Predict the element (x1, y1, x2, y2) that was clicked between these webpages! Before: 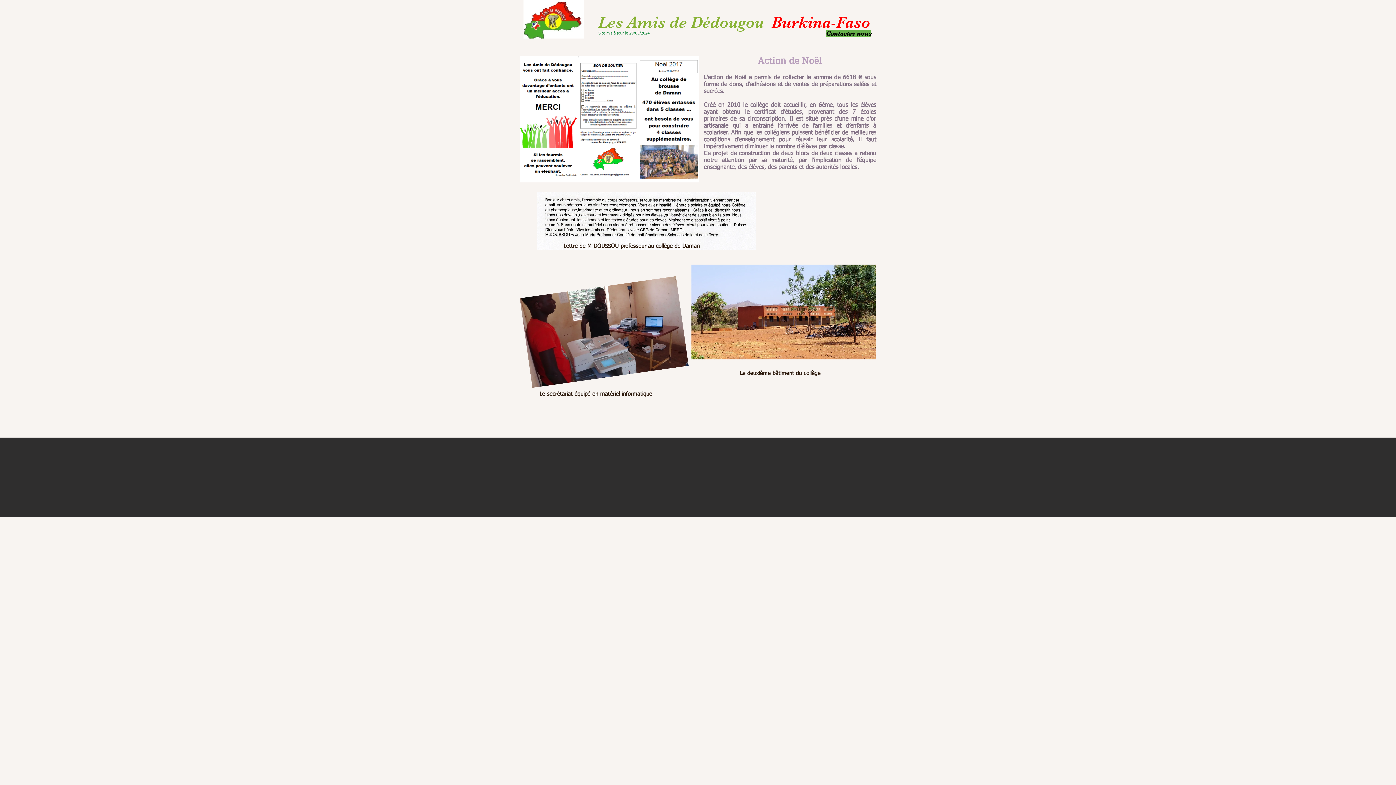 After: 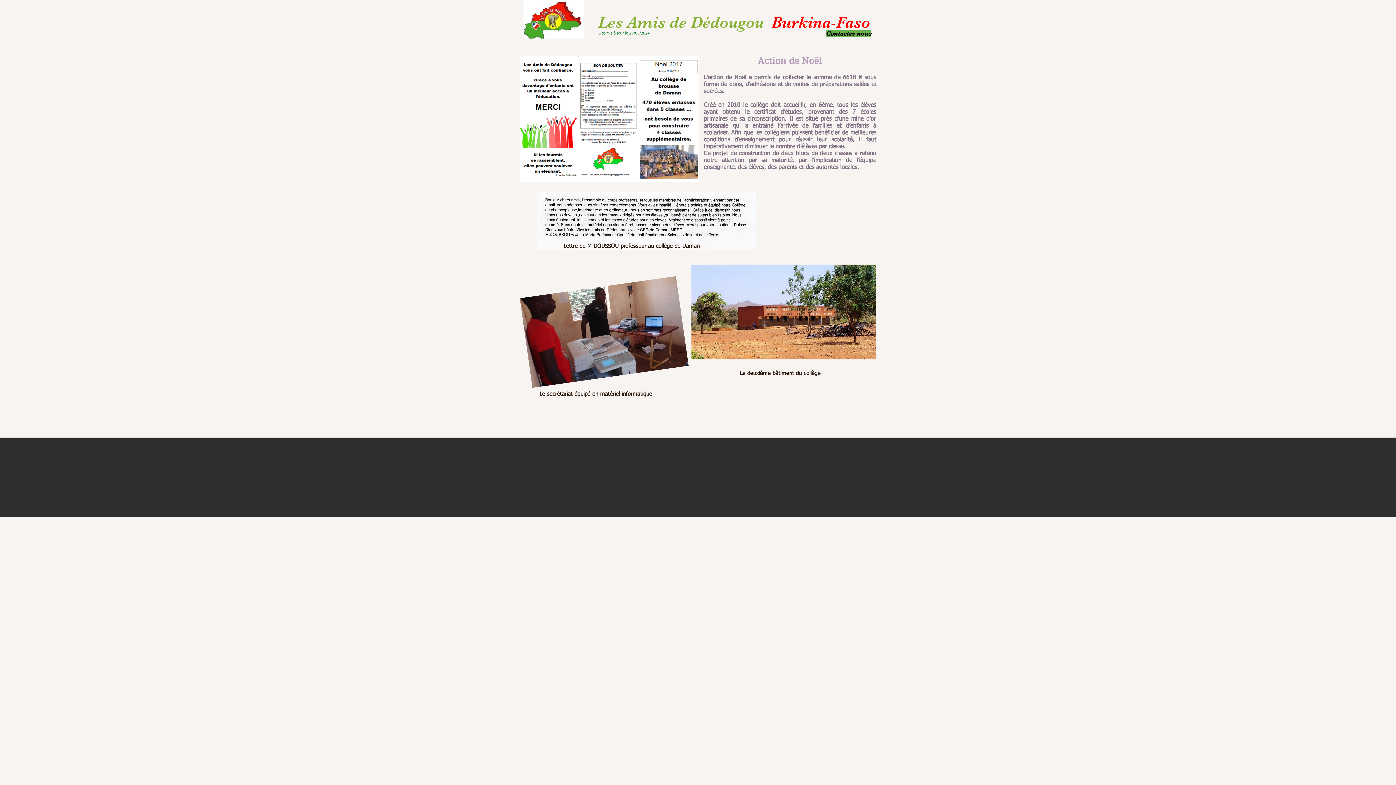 Action: bbox: (826, 29, 871, 37) label: Contactez nous